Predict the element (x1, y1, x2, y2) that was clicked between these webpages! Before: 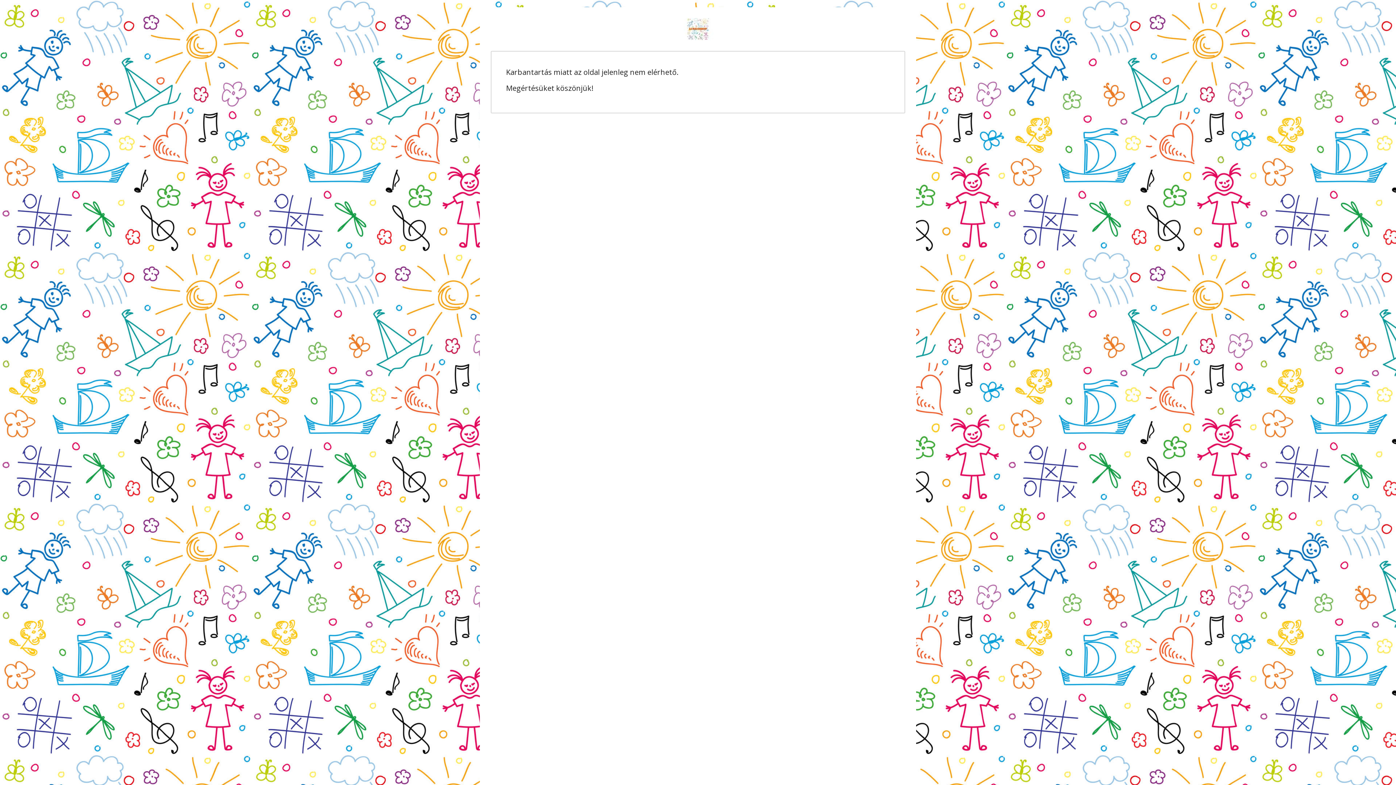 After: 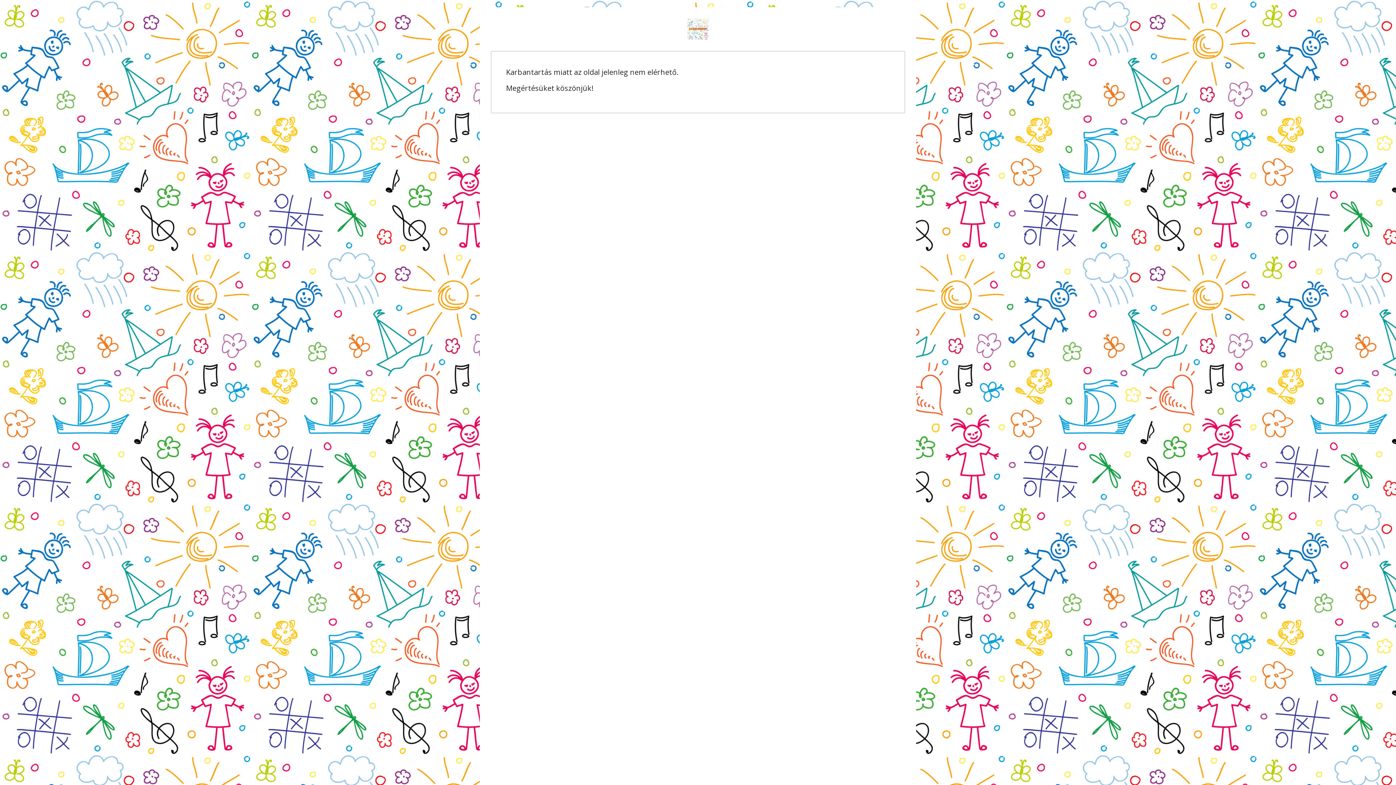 Action: bbox: (643, 25, 752, 31)